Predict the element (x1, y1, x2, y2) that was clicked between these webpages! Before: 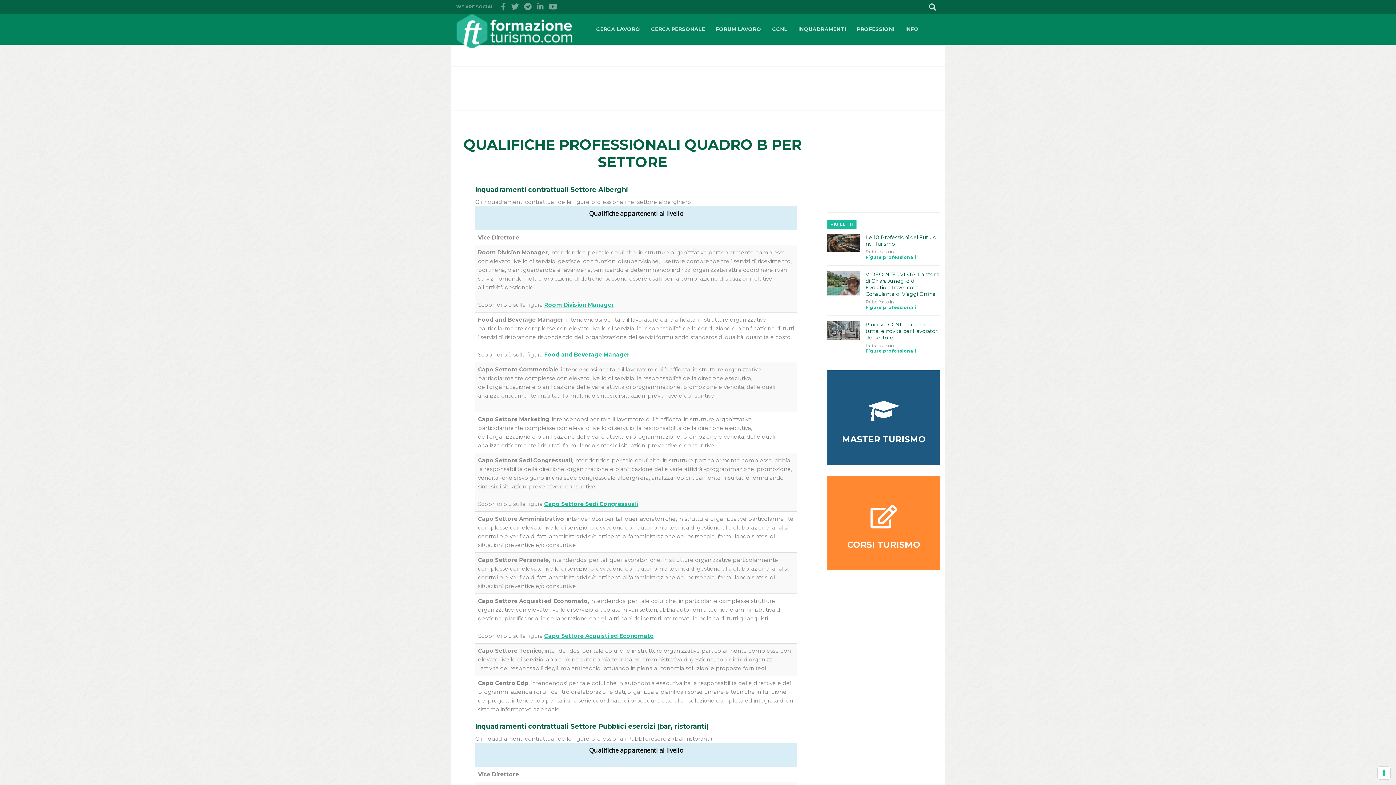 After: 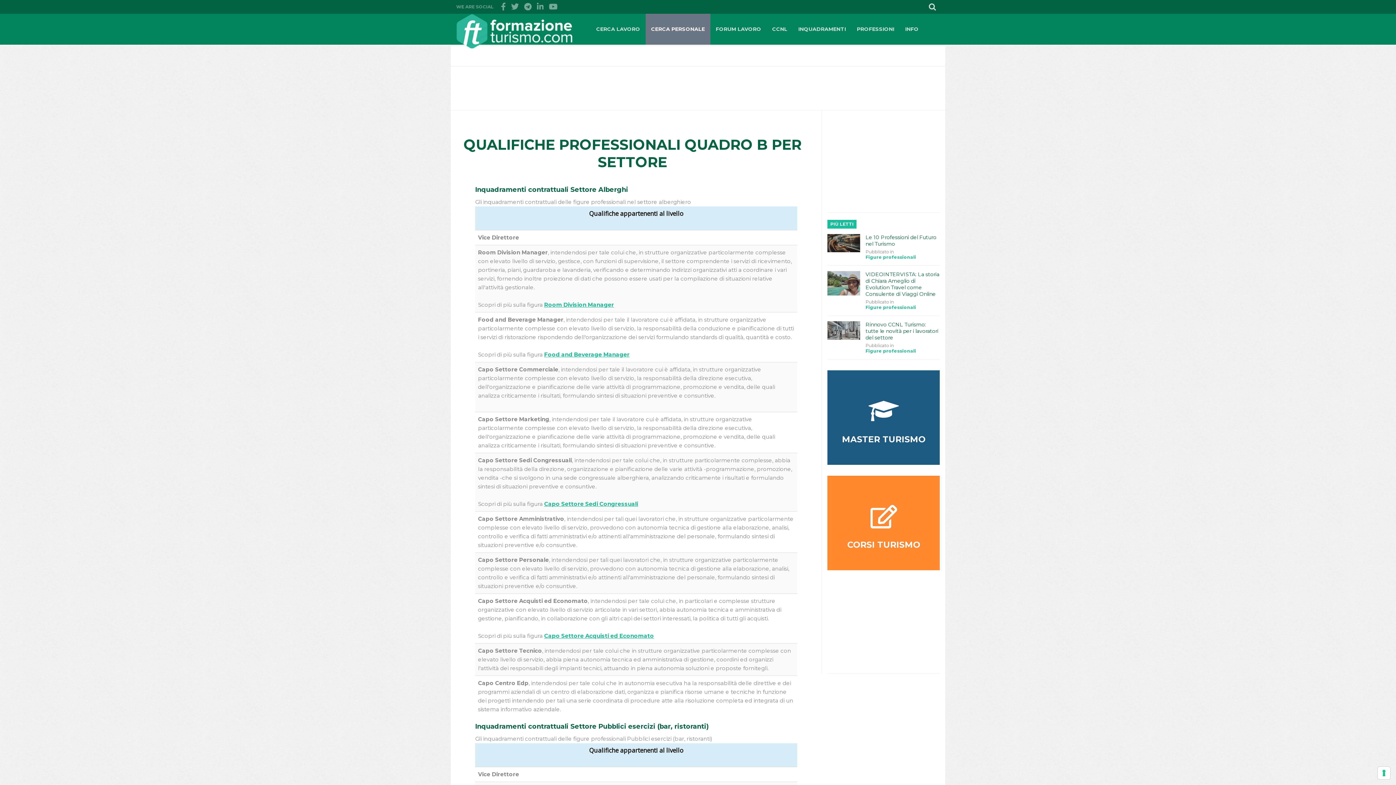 Action: bbox: (645, 13, 710, 44) label: CERCA PERSONALE